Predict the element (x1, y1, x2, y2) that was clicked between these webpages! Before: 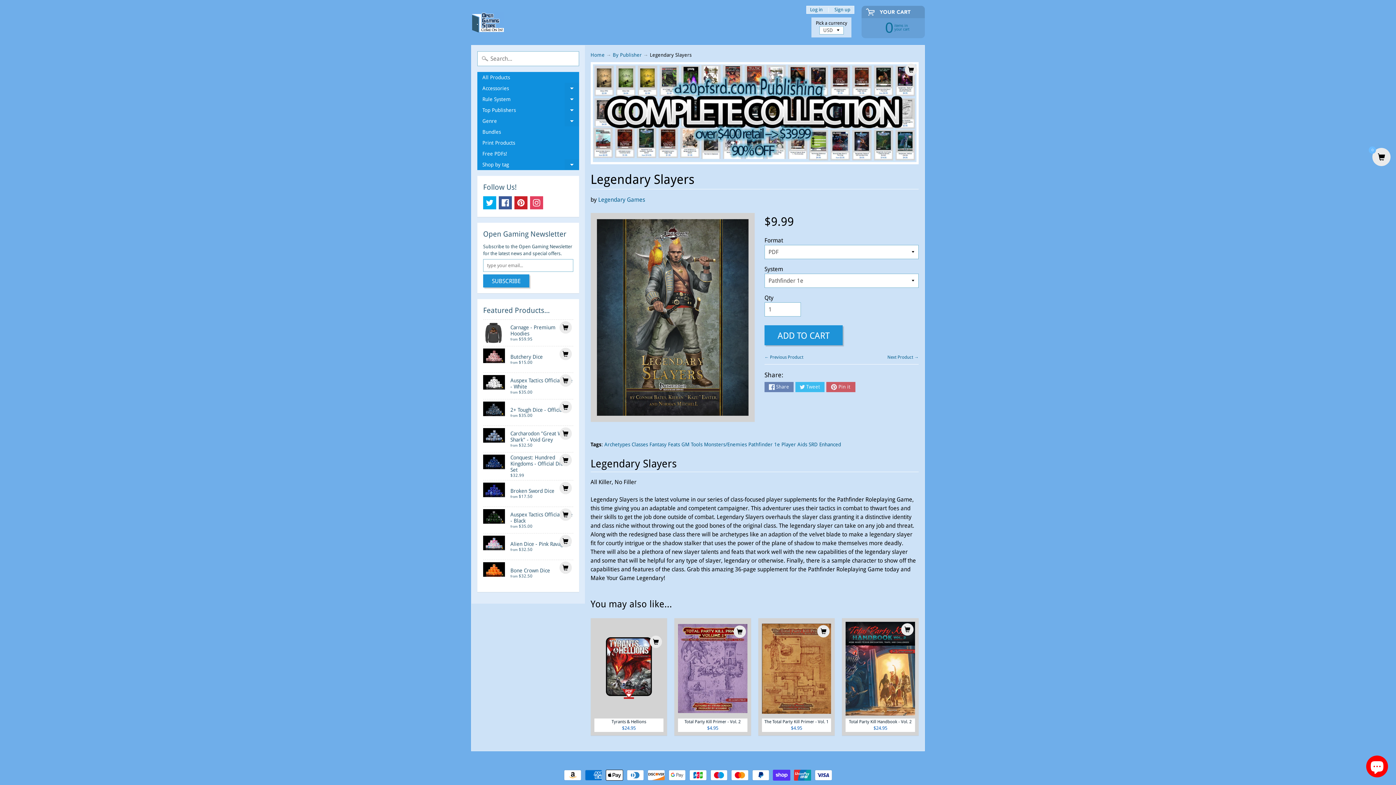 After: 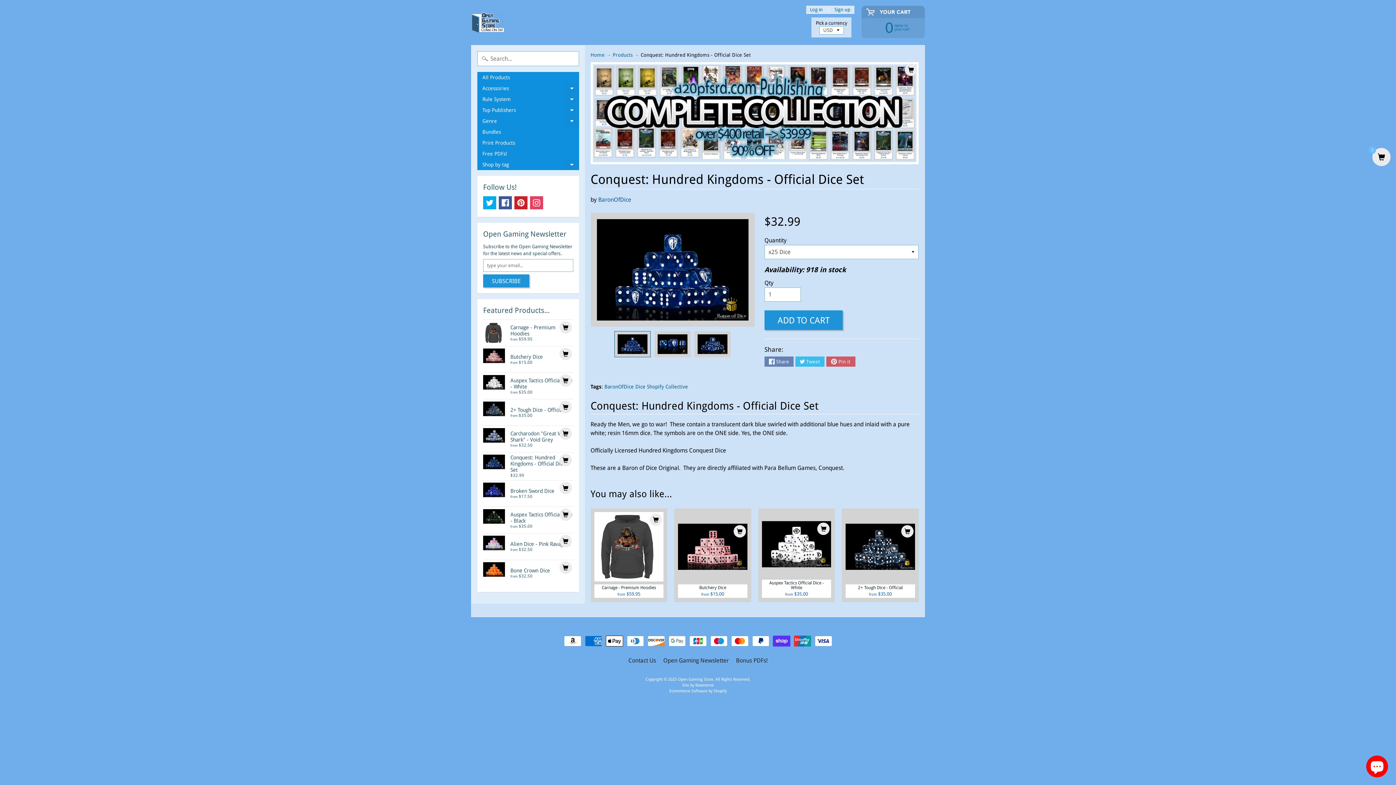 Action: label: Conquest: Hundred Kingdoms - Official Dice Set
$32.99 bbox: (483, 452, 573, 480)